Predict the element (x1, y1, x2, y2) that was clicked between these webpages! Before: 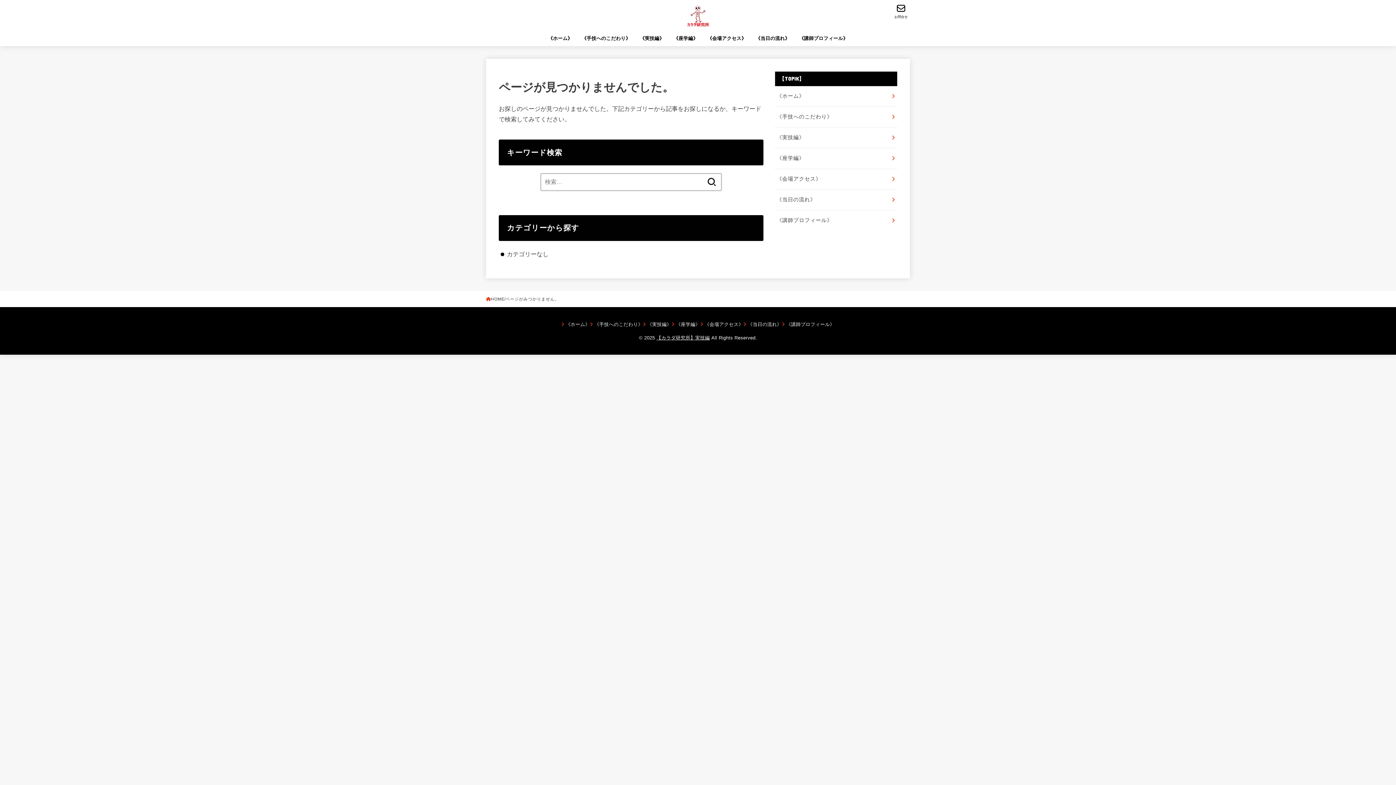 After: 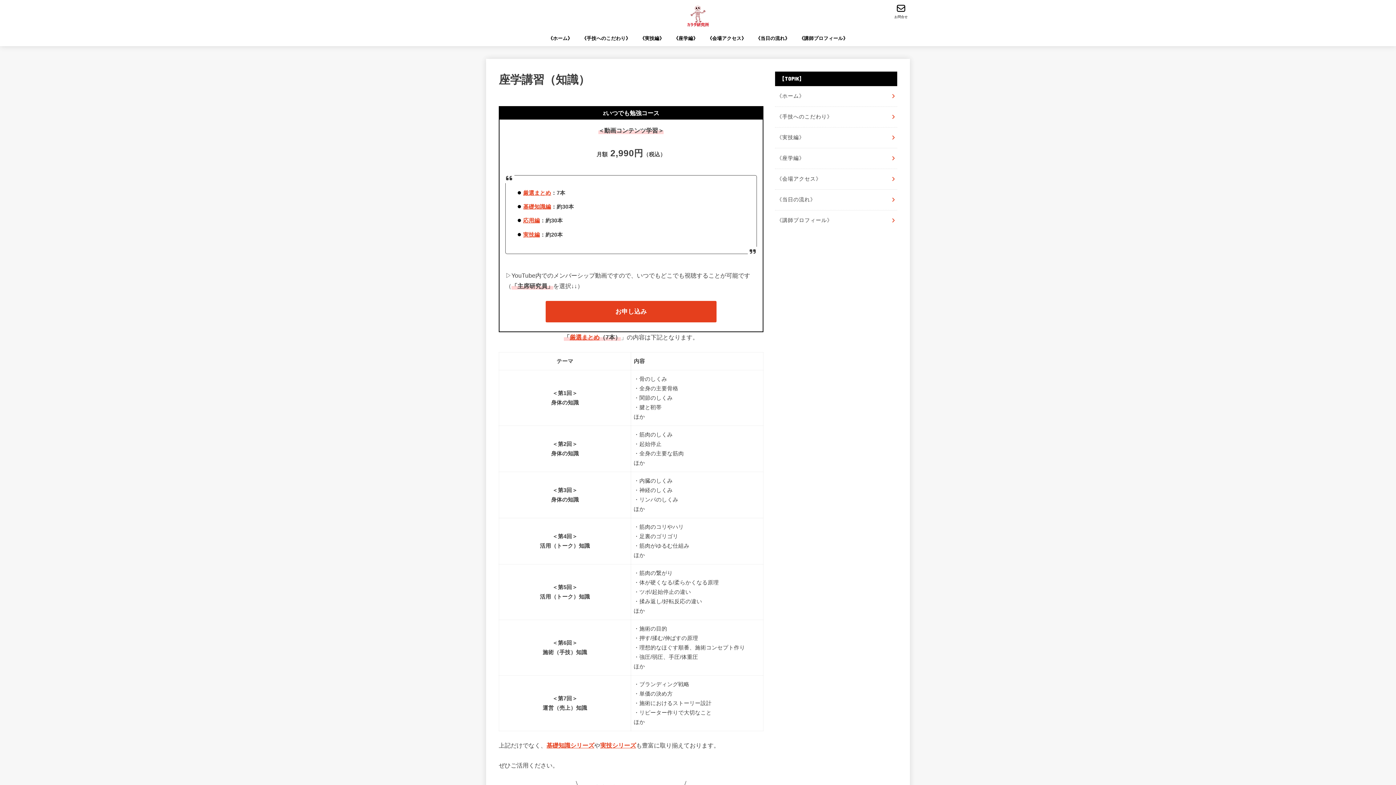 Action: bbox: (671, 321, 700, 327) label: 《座学編》